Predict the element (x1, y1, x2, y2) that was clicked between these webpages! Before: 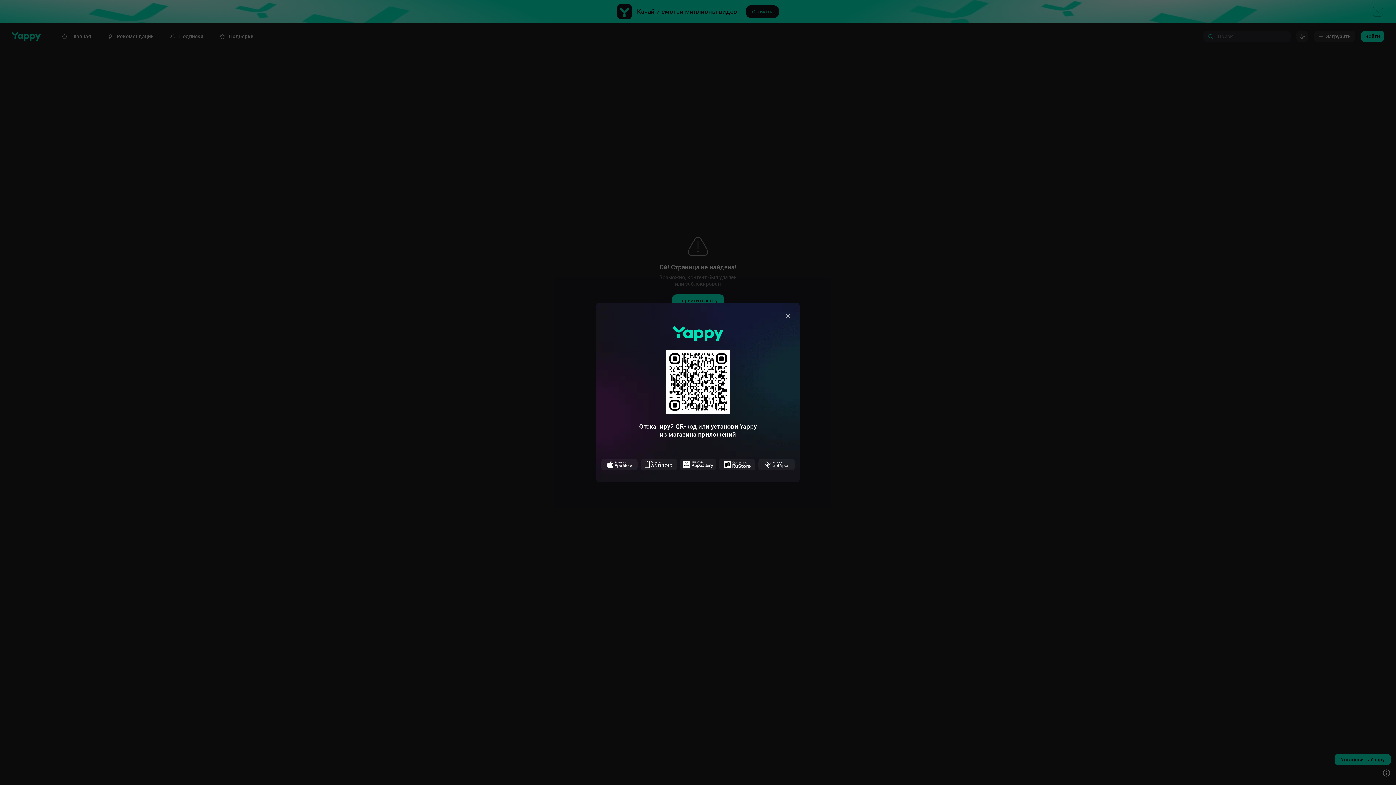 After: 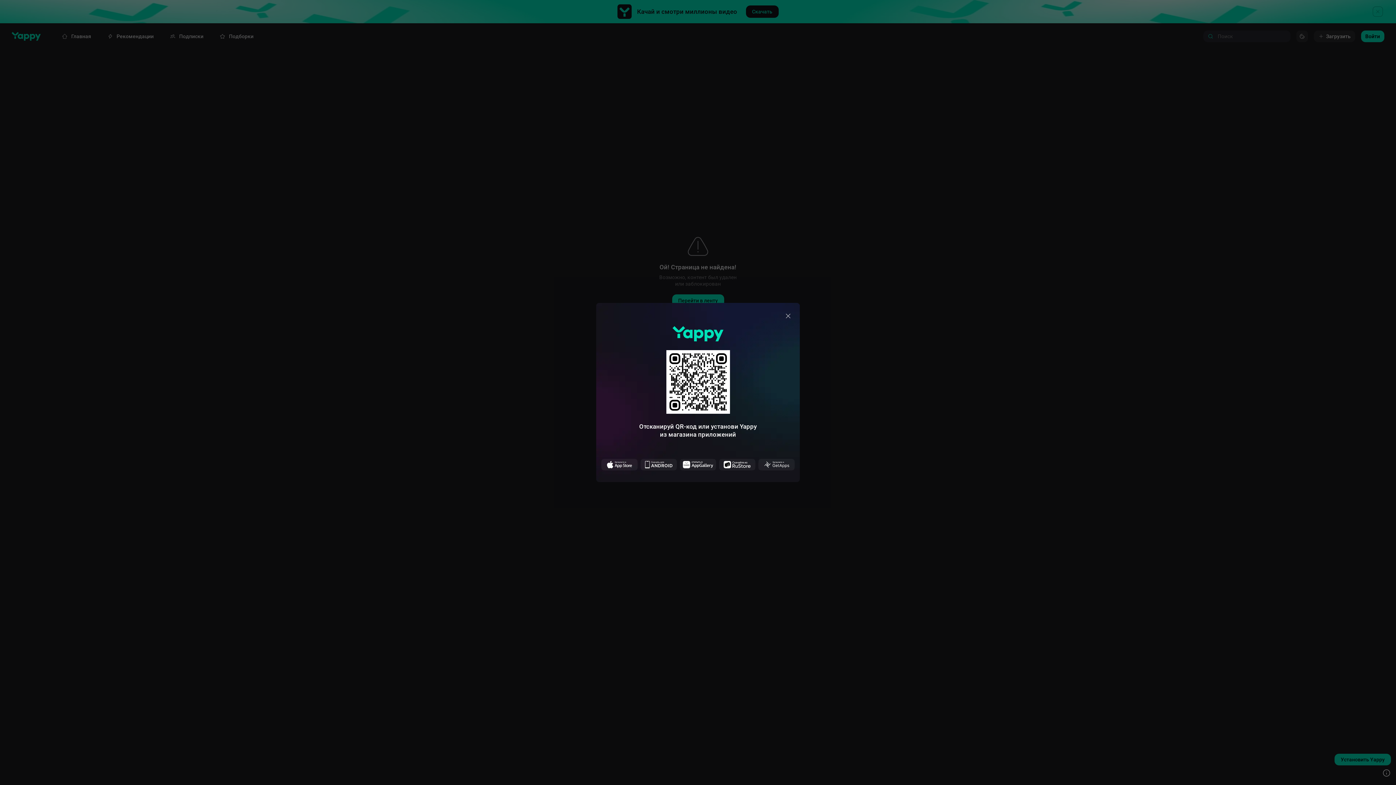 Action: bbox: (640, 459, 677, 470)